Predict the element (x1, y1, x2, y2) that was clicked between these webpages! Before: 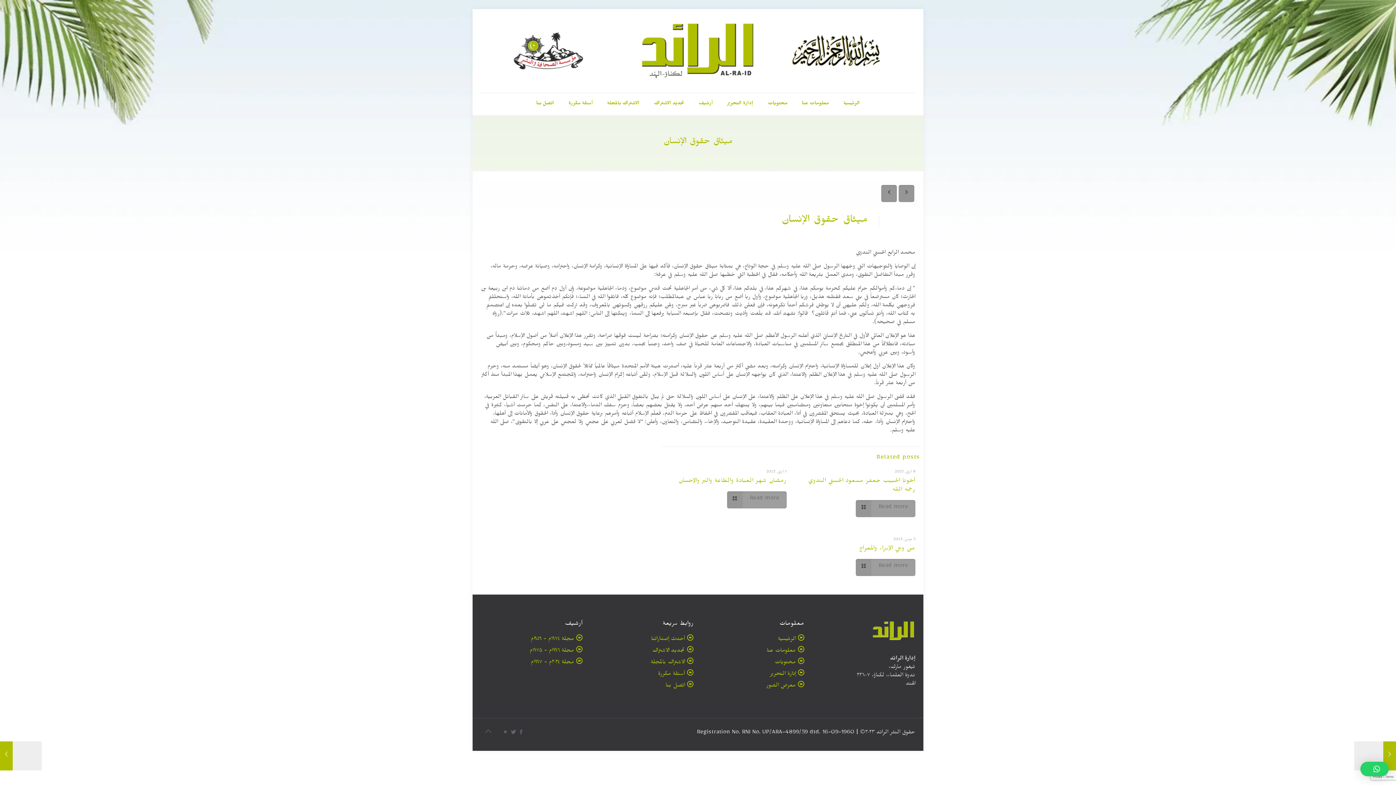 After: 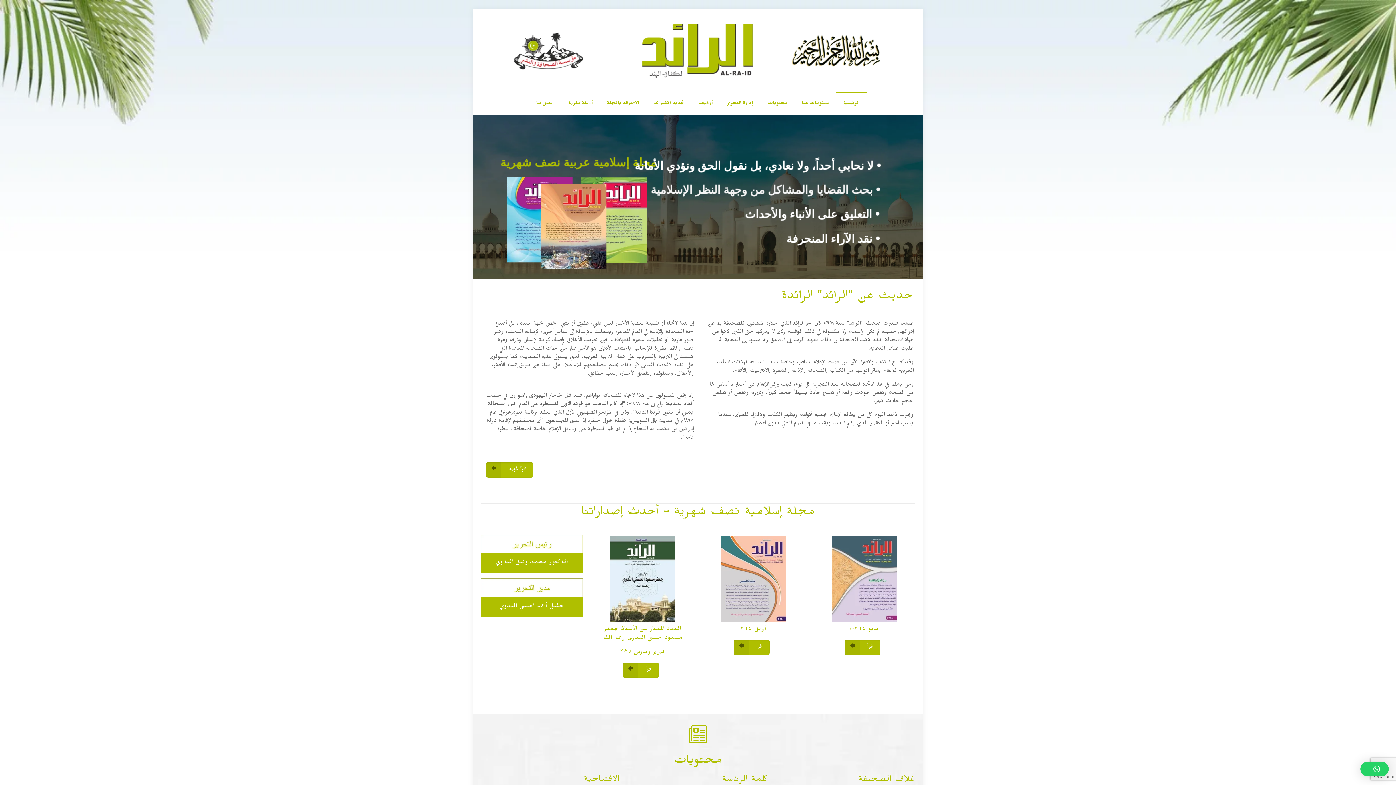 Action: label: الرئيسية bbox: (836, 93, 867, 114)